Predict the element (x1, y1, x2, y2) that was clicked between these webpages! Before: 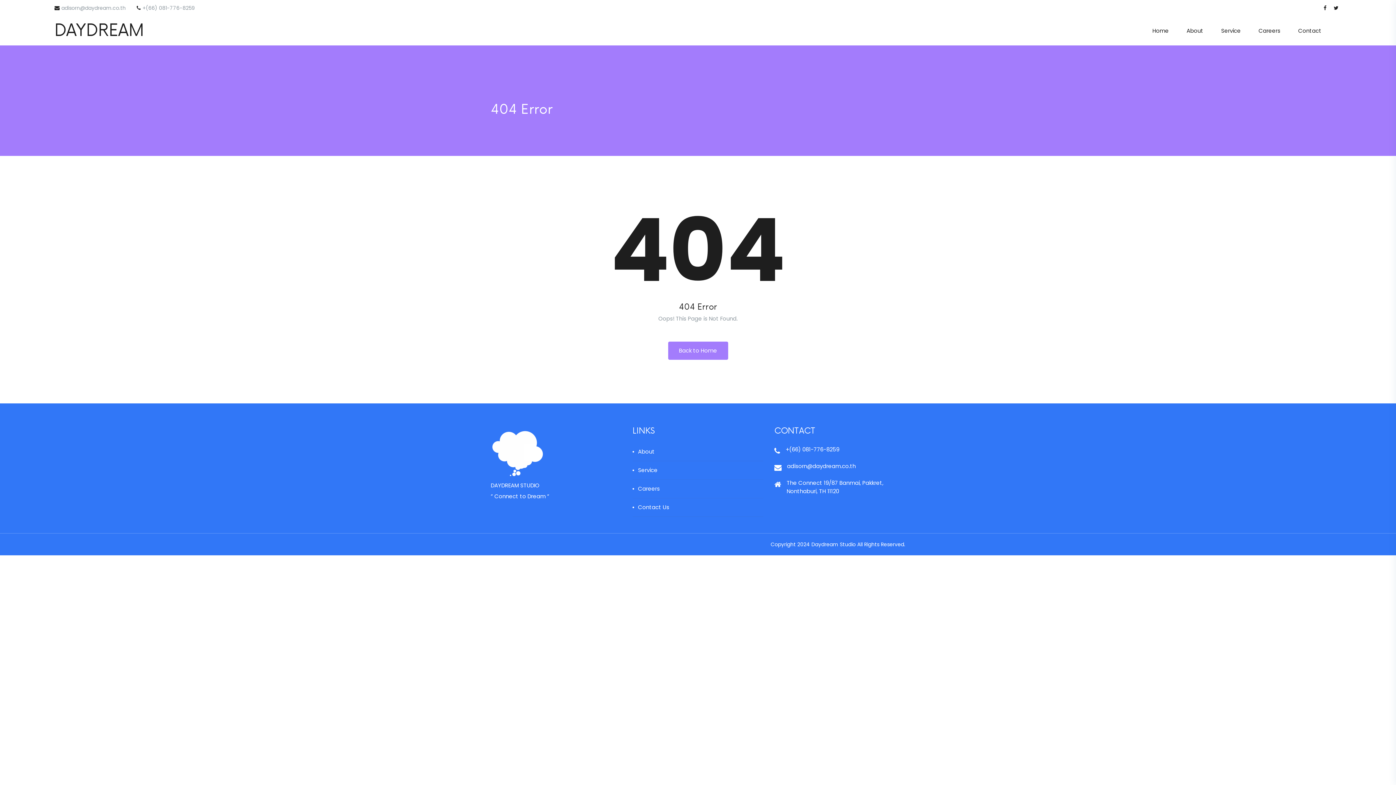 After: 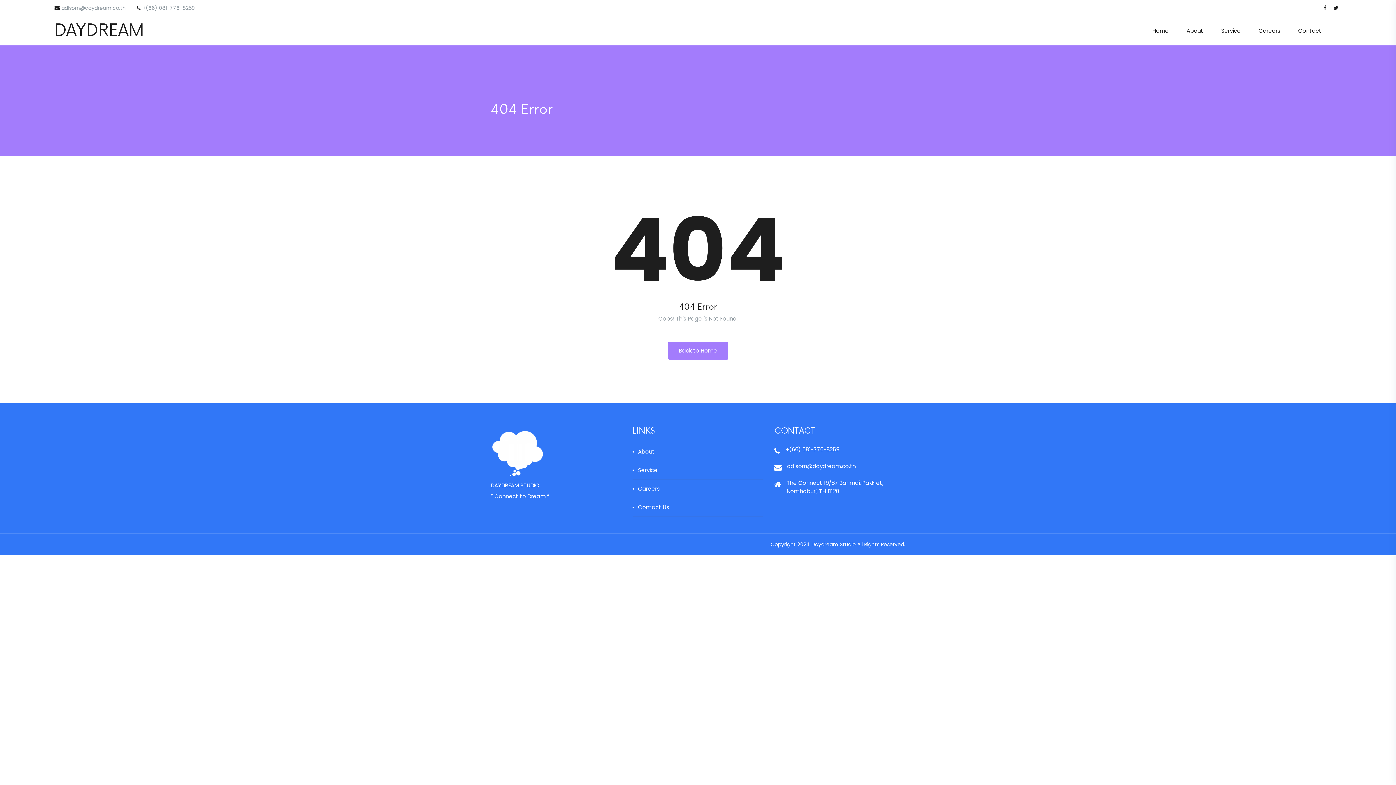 Action: label: The Connect 19/87 Banmai, Pakkret, Nonthaburi, TH 11120 bbox: (774, 476, 905, 498)